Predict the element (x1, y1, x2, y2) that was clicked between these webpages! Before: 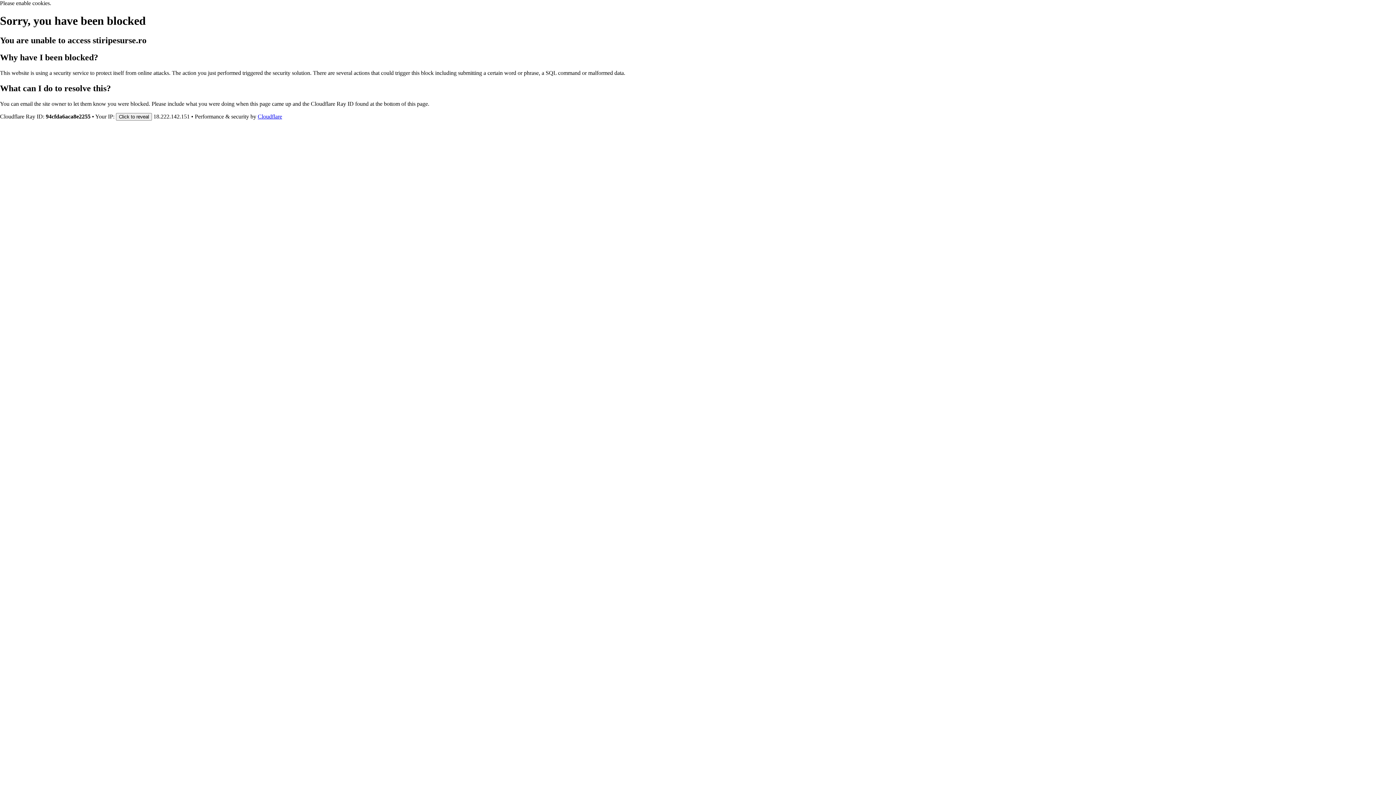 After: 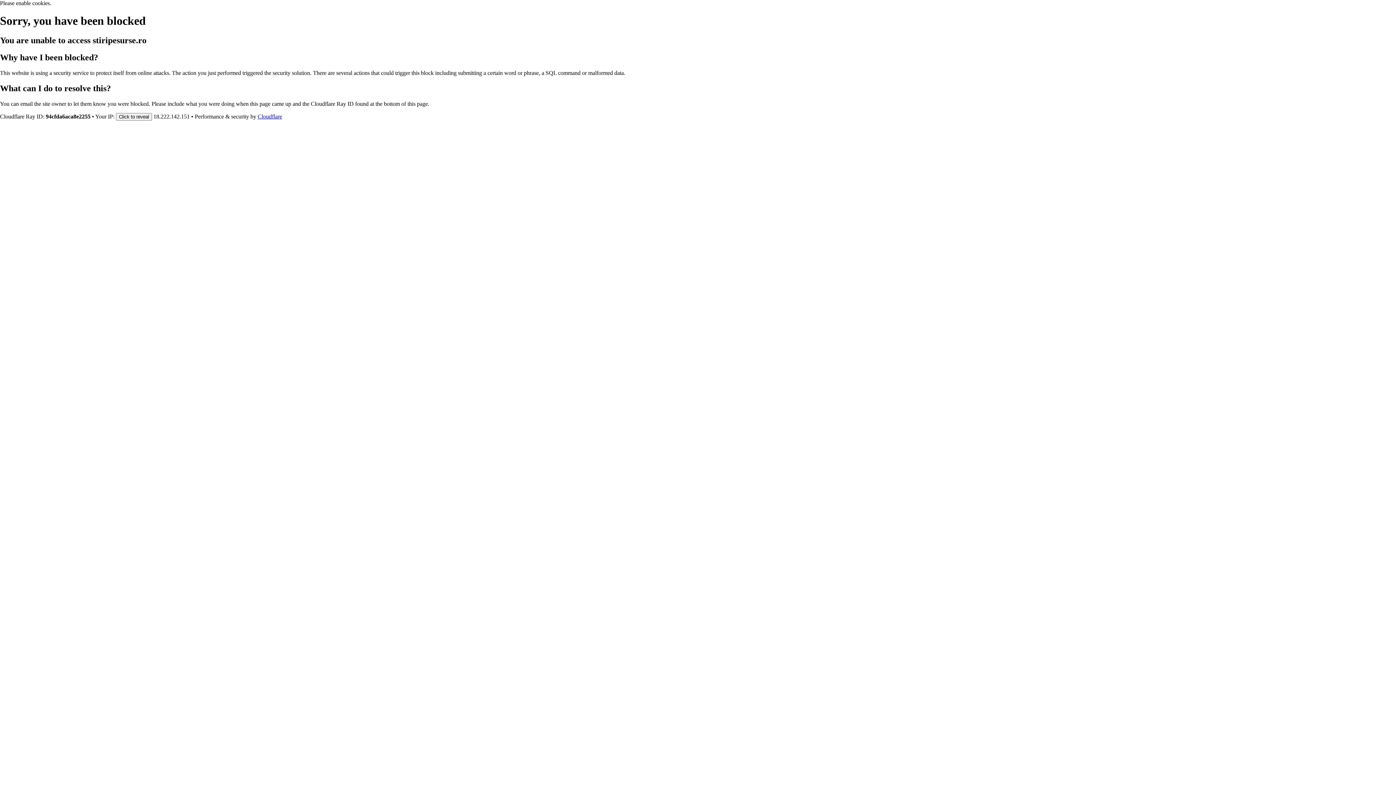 Action: label: Cloudflare bbox: (257, 113, 282, 119)